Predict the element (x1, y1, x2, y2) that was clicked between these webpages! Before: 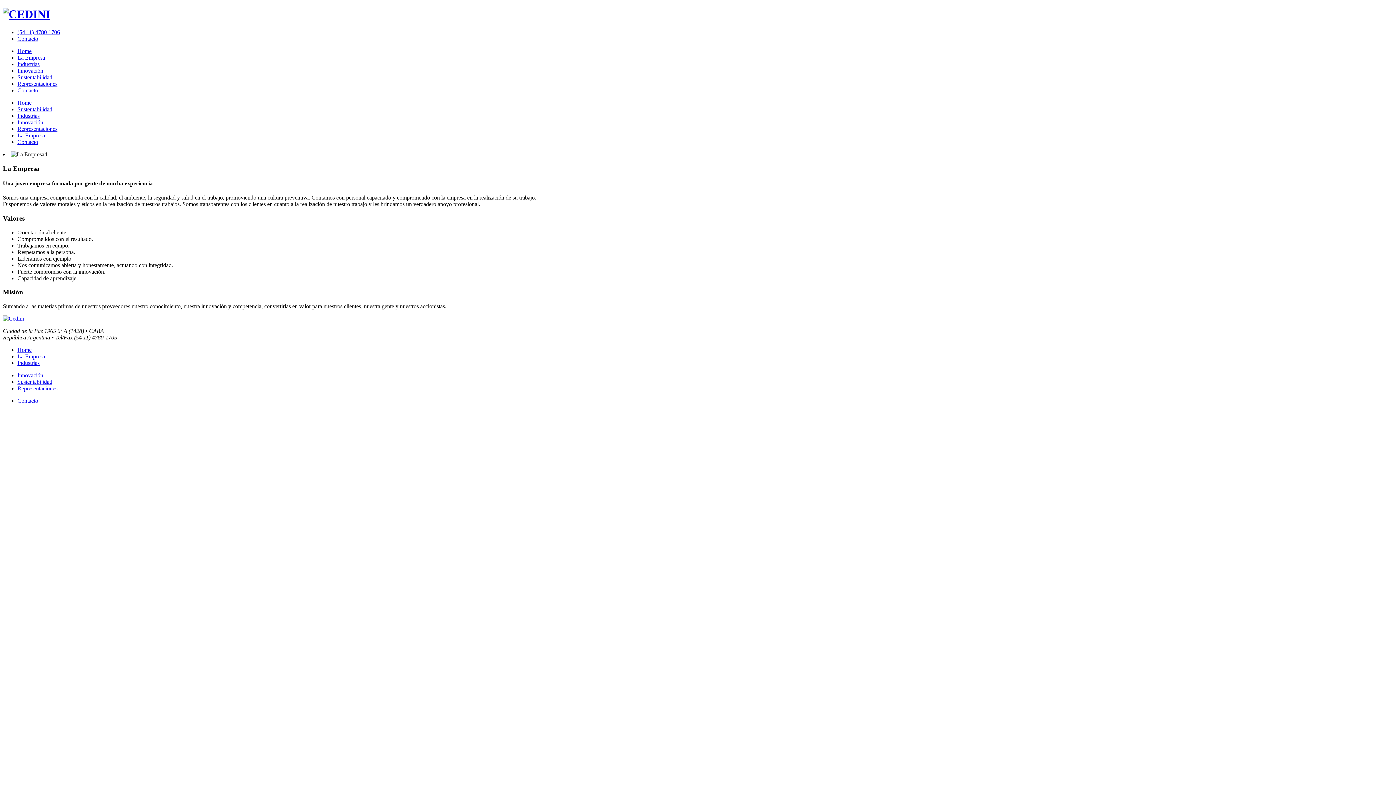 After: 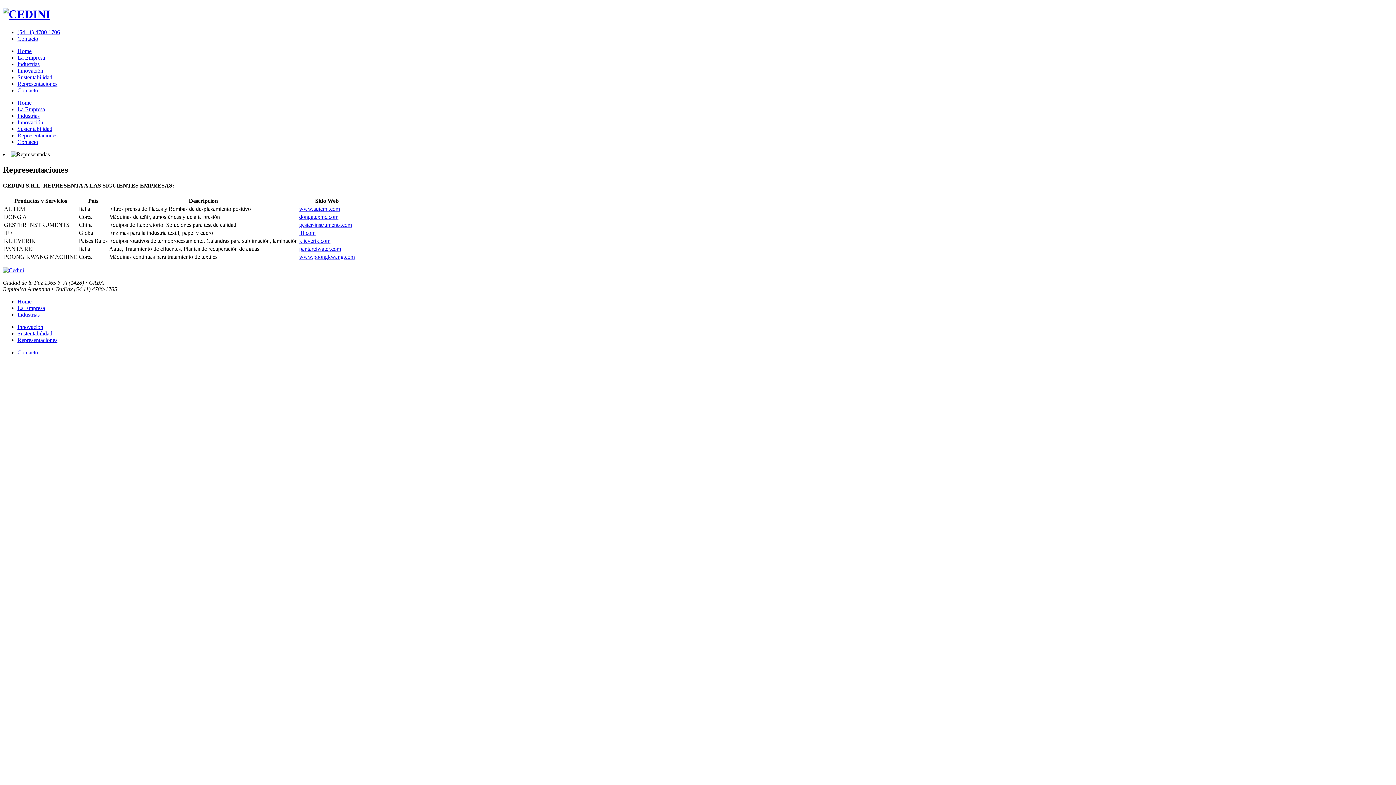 Action: label: Representaciones bbox: (17, 385, 57, 391)